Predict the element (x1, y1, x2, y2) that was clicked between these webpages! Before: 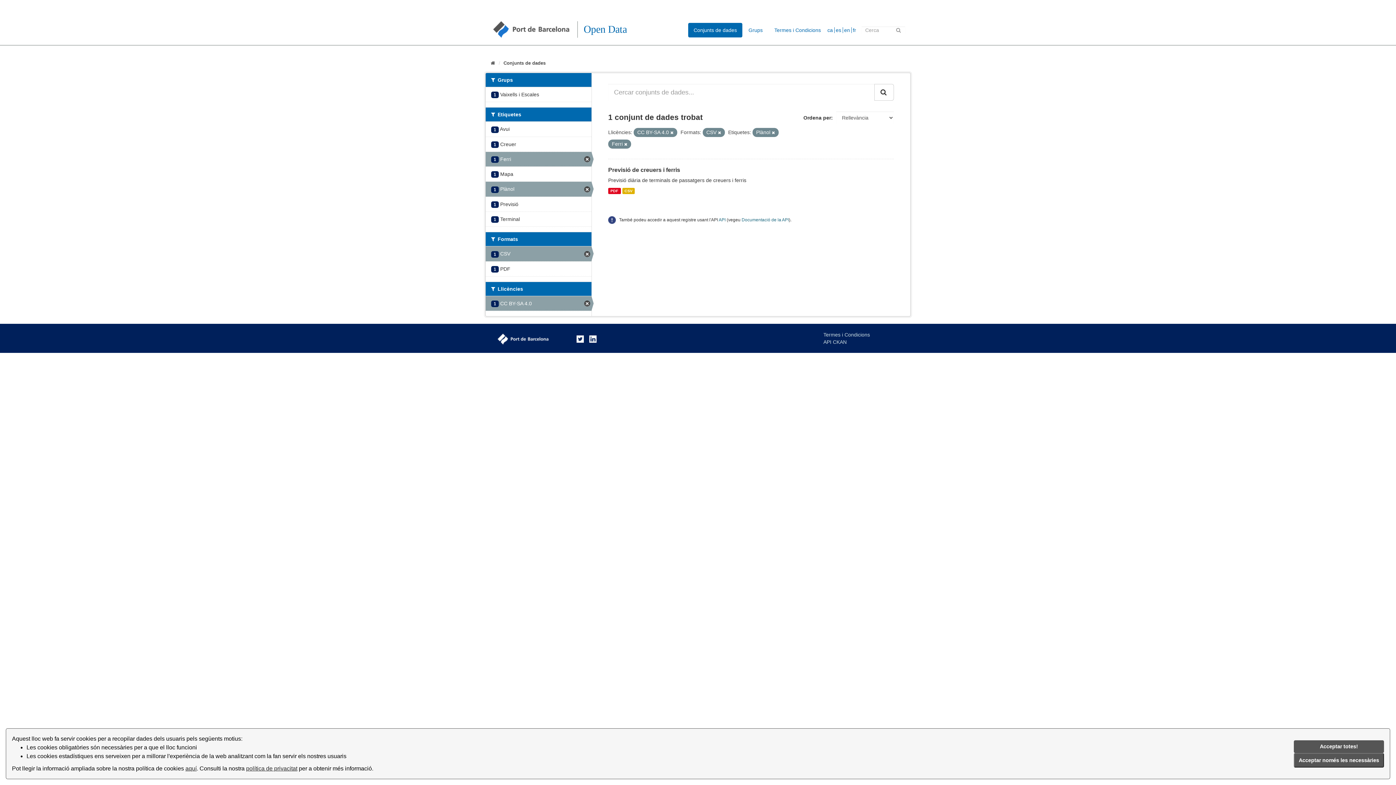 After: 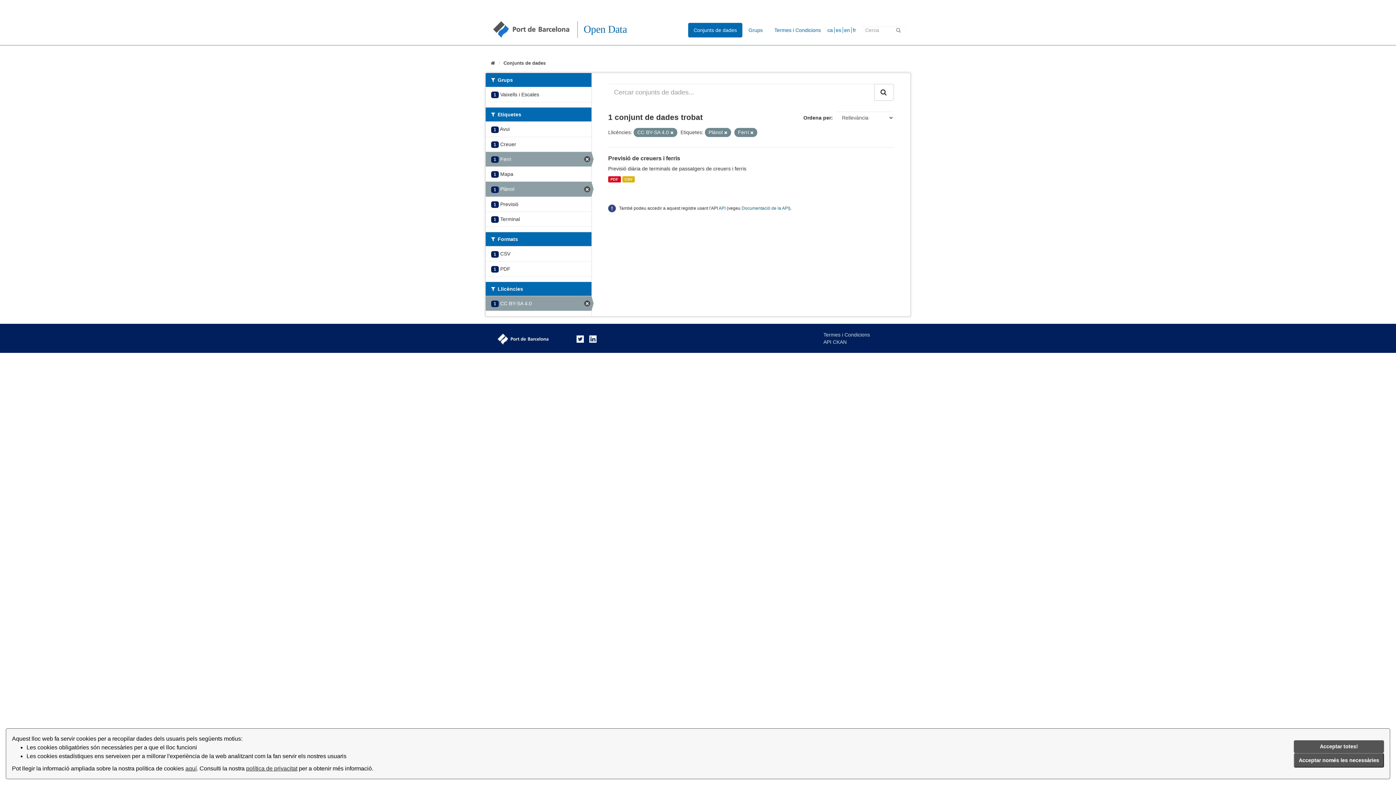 Action: bbox: (718, 130, 721, 134)